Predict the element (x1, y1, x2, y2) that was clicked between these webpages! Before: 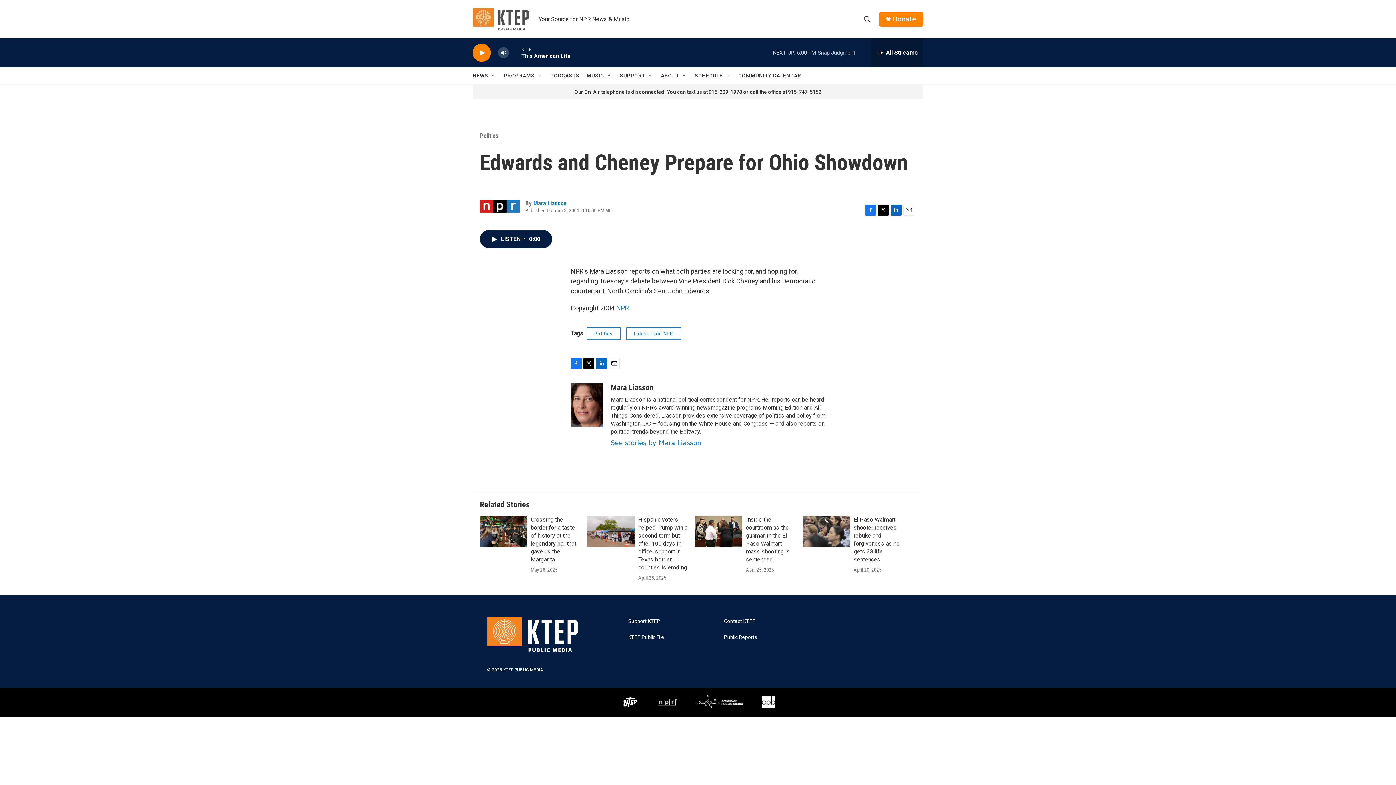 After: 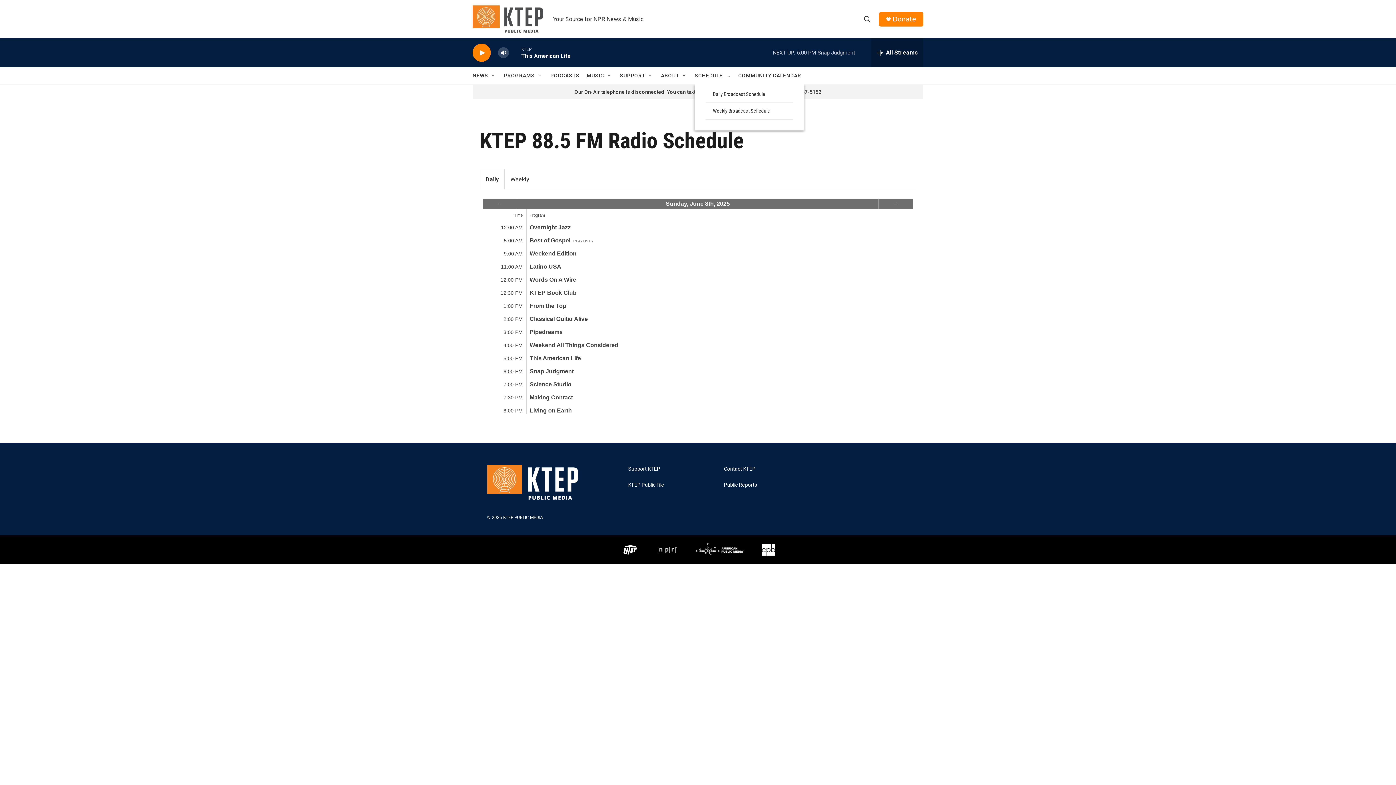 Action: label: SCHEDULE bbox: (701, 67, 732, 84)